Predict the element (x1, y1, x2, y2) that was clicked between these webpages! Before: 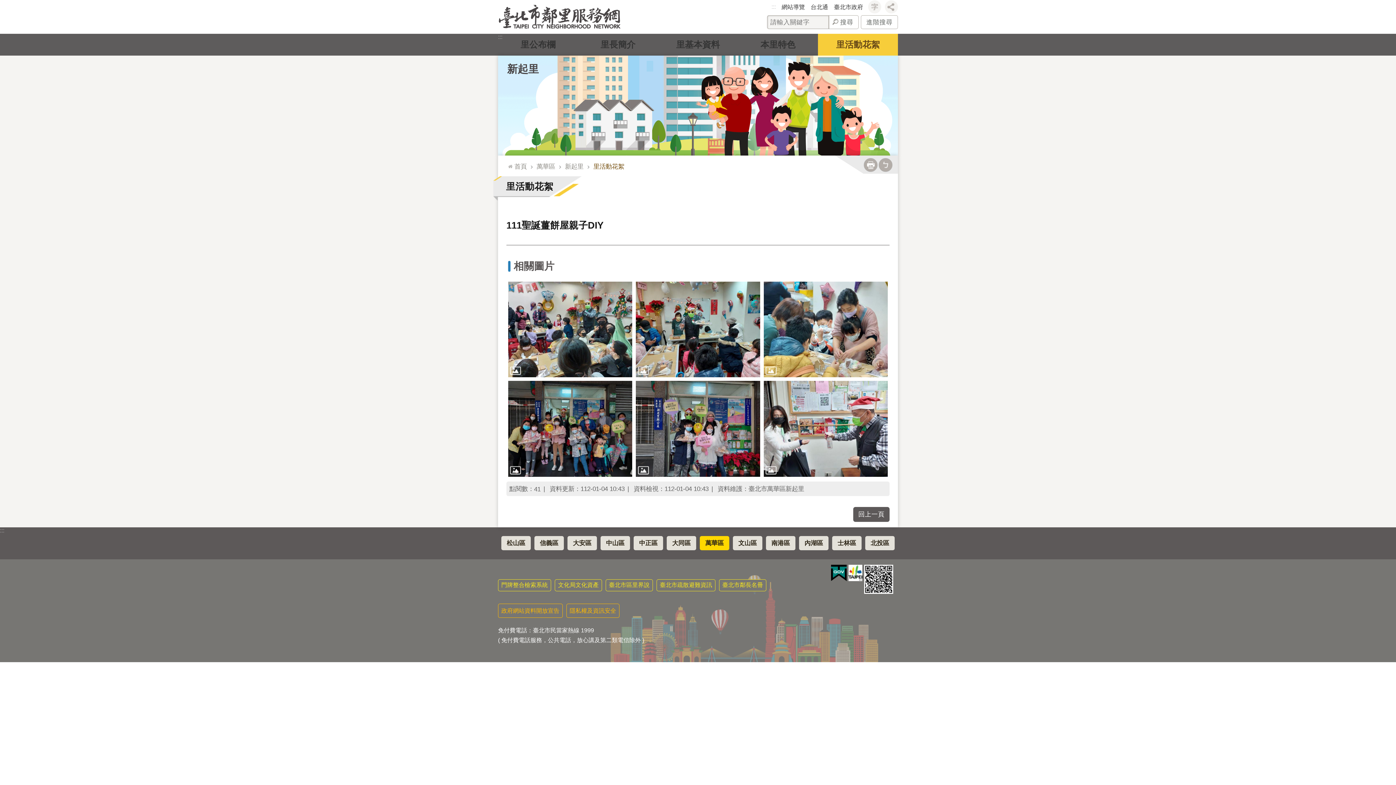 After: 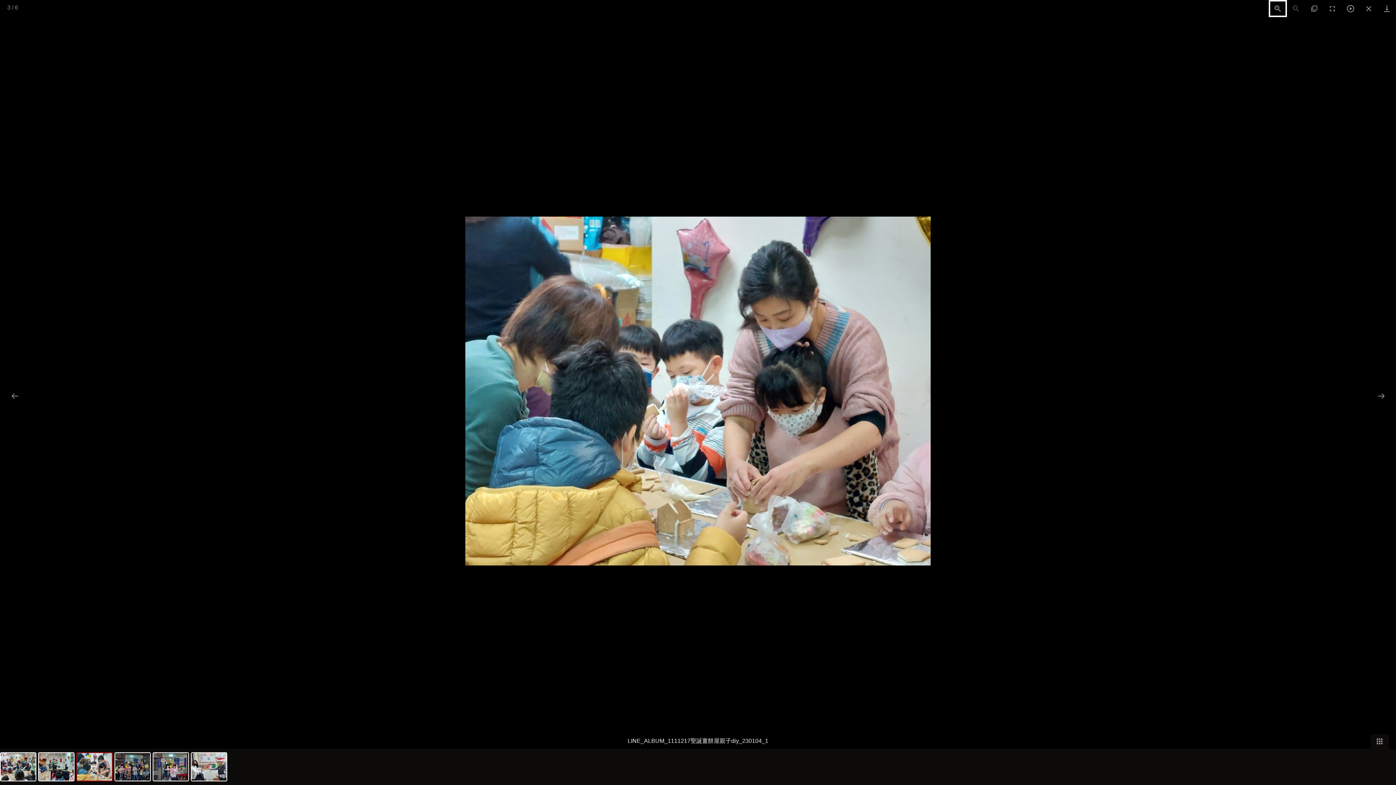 Action: bbox: (763, 281, 887, 377)